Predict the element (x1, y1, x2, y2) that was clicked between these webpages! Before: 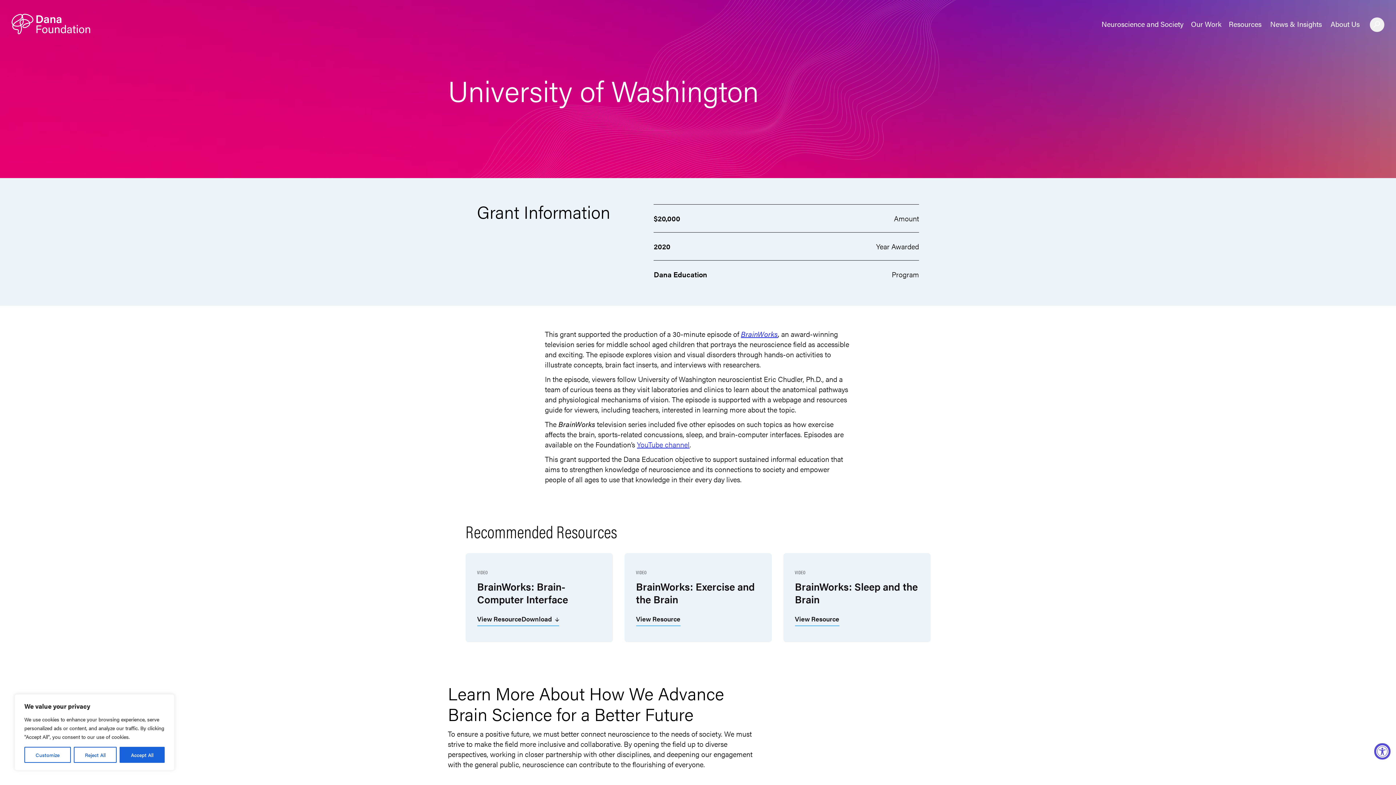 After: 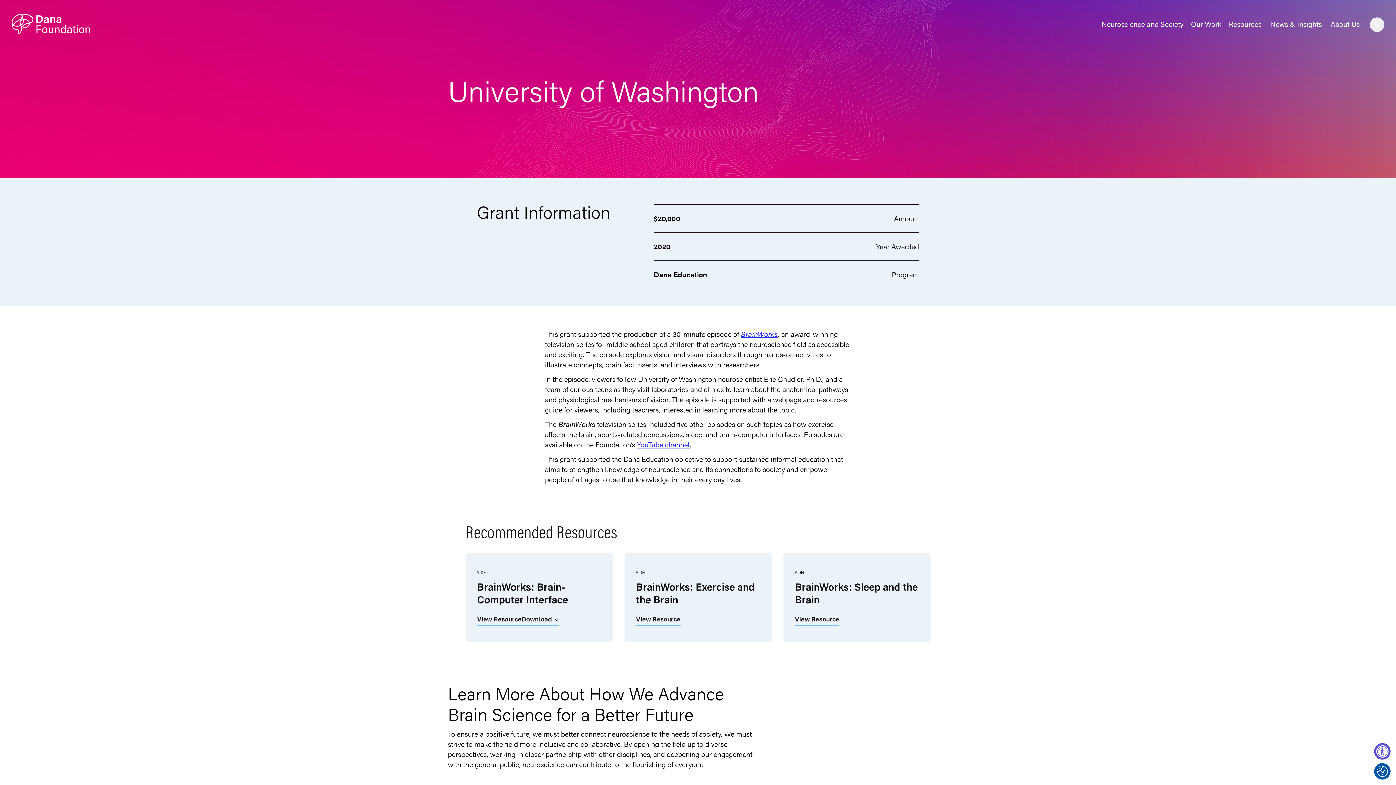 Action: label: Reject All bbox: (73, 747, 116, 763)